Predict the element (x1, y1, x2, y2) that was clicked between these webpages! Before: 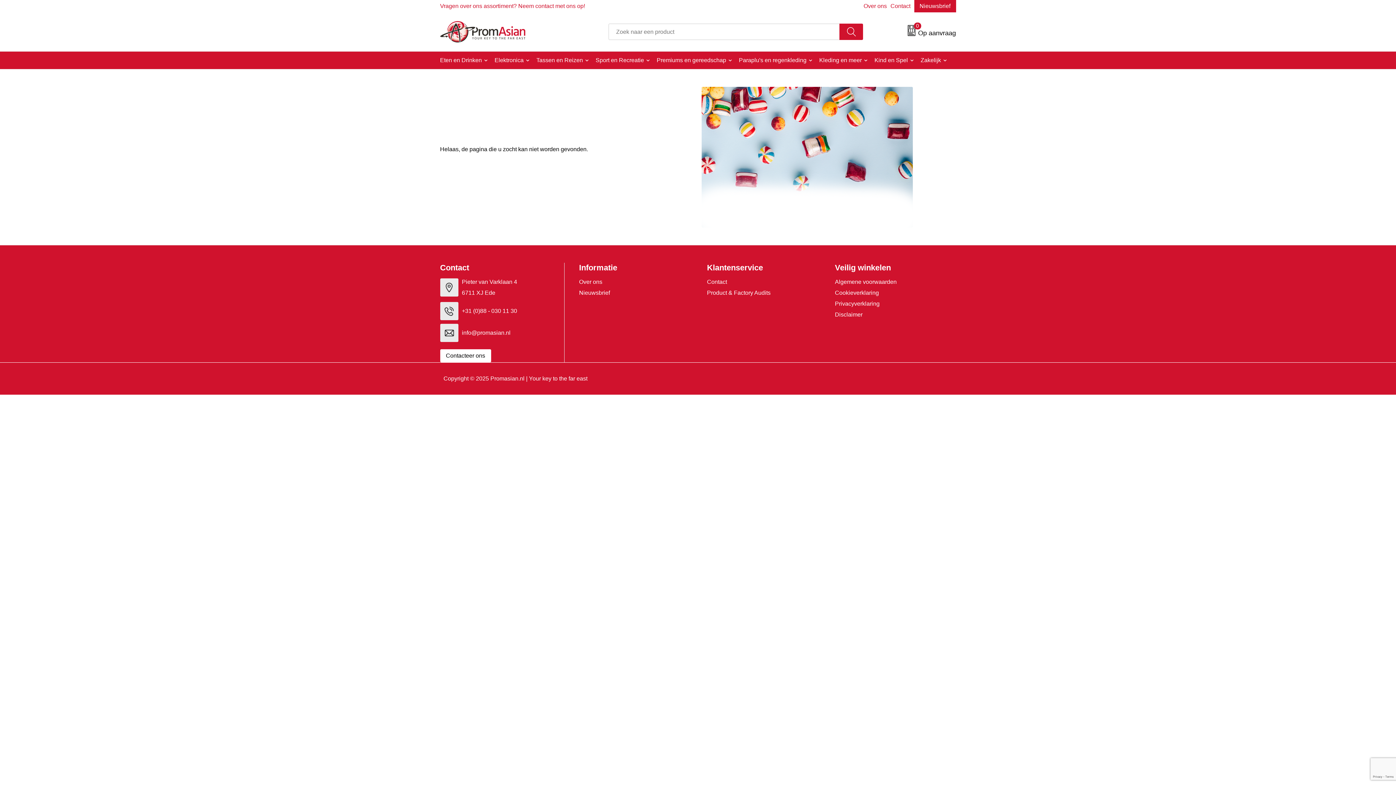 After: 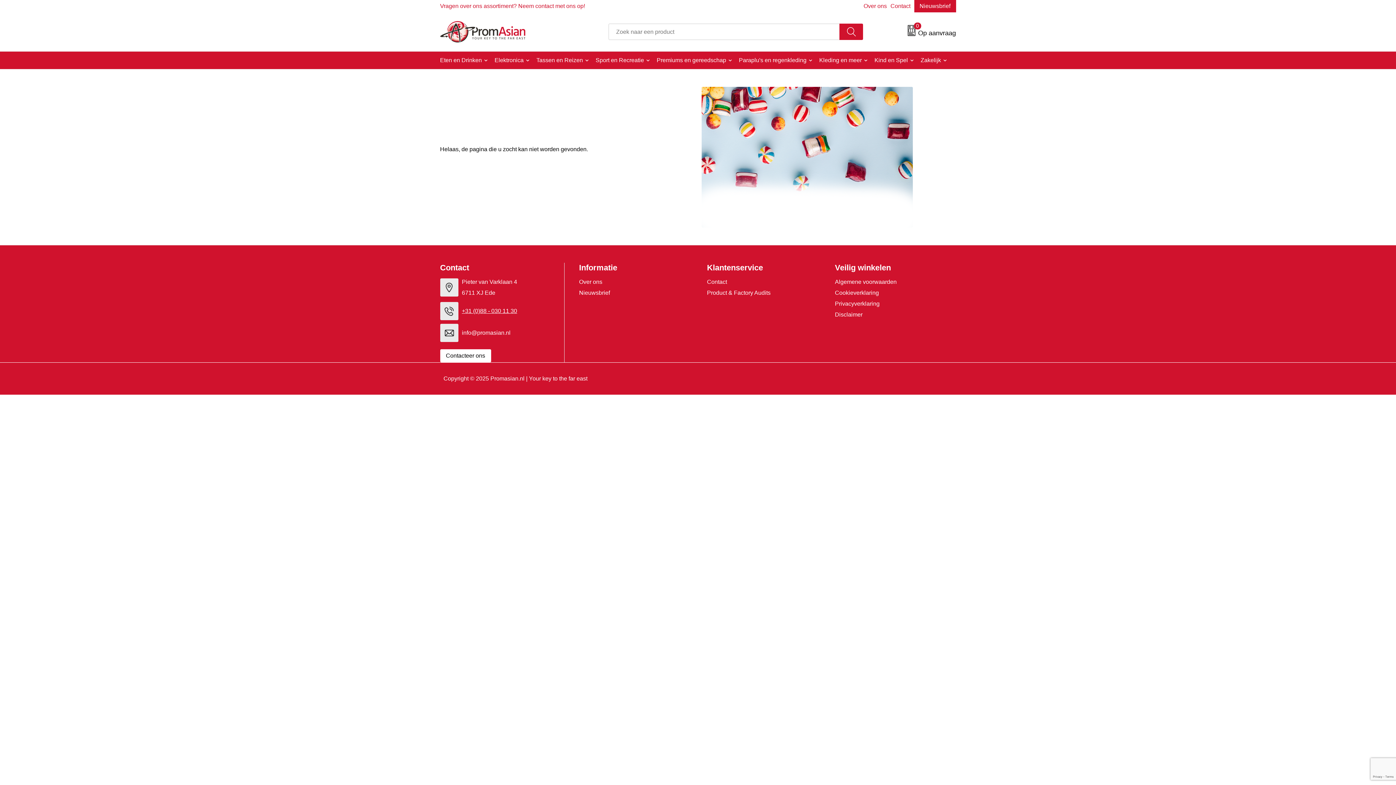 Action: bbox: (440, 302, 553, 320) label: +31 (0)88 - 030 11 30